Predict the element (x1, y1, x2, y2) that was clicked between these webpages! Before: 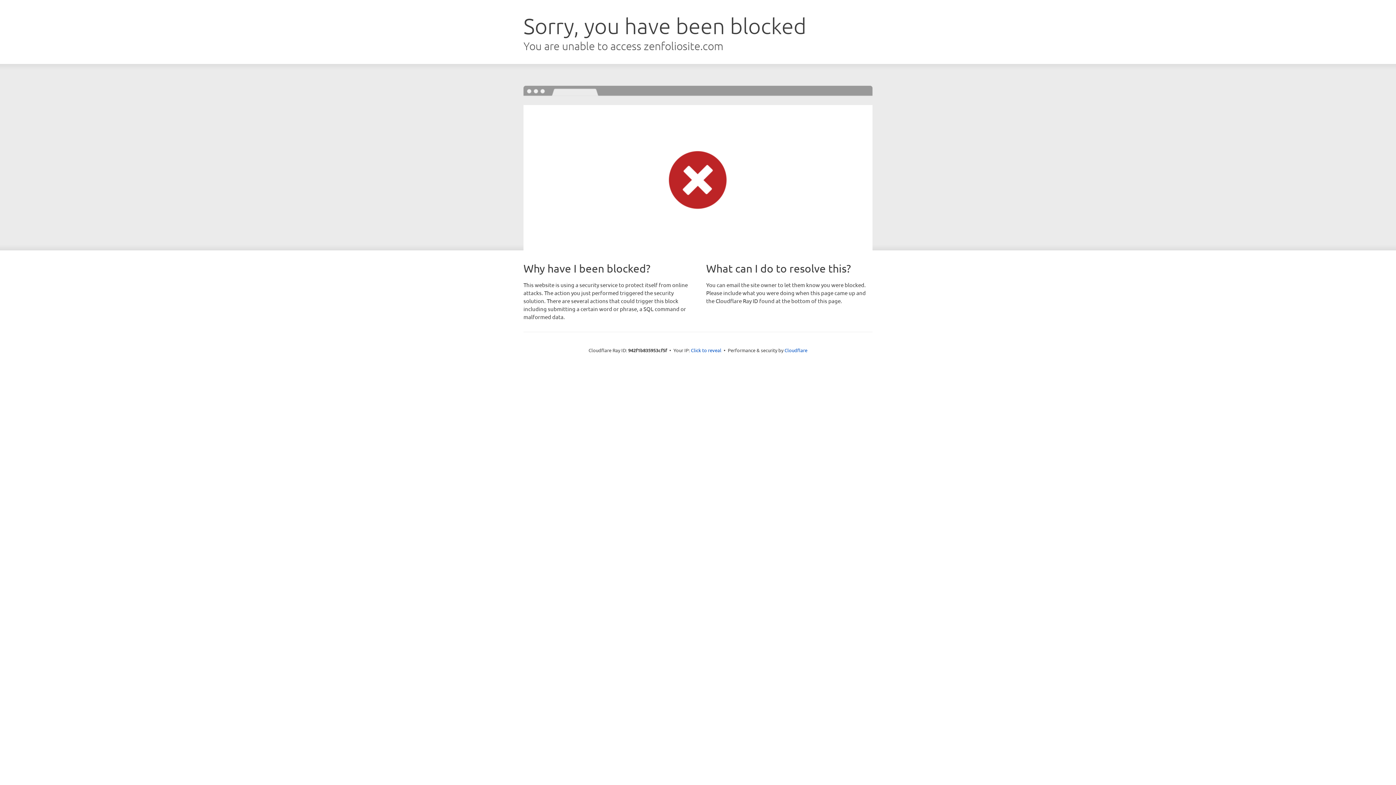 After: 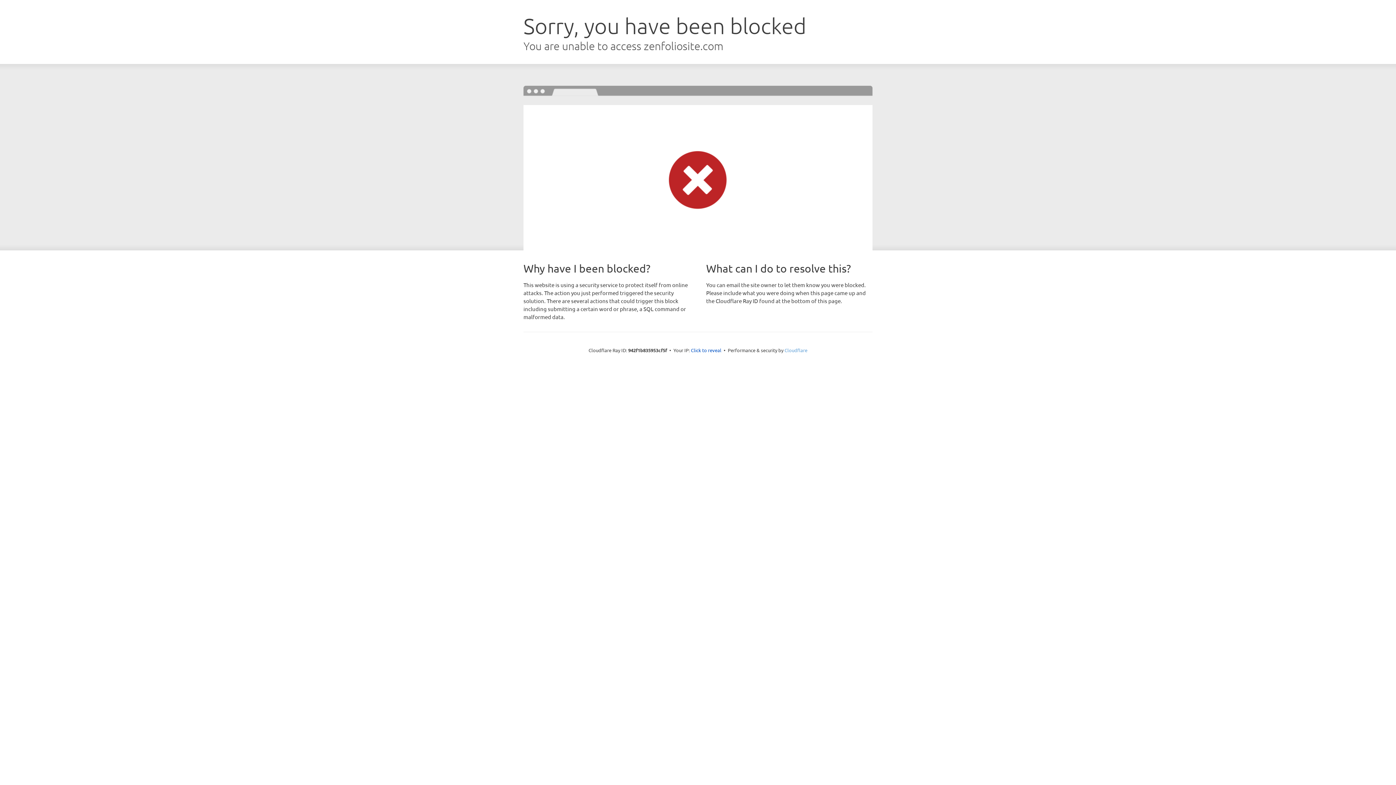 Action: label: Cloudflare bbox: (784, 347, 807, 353)